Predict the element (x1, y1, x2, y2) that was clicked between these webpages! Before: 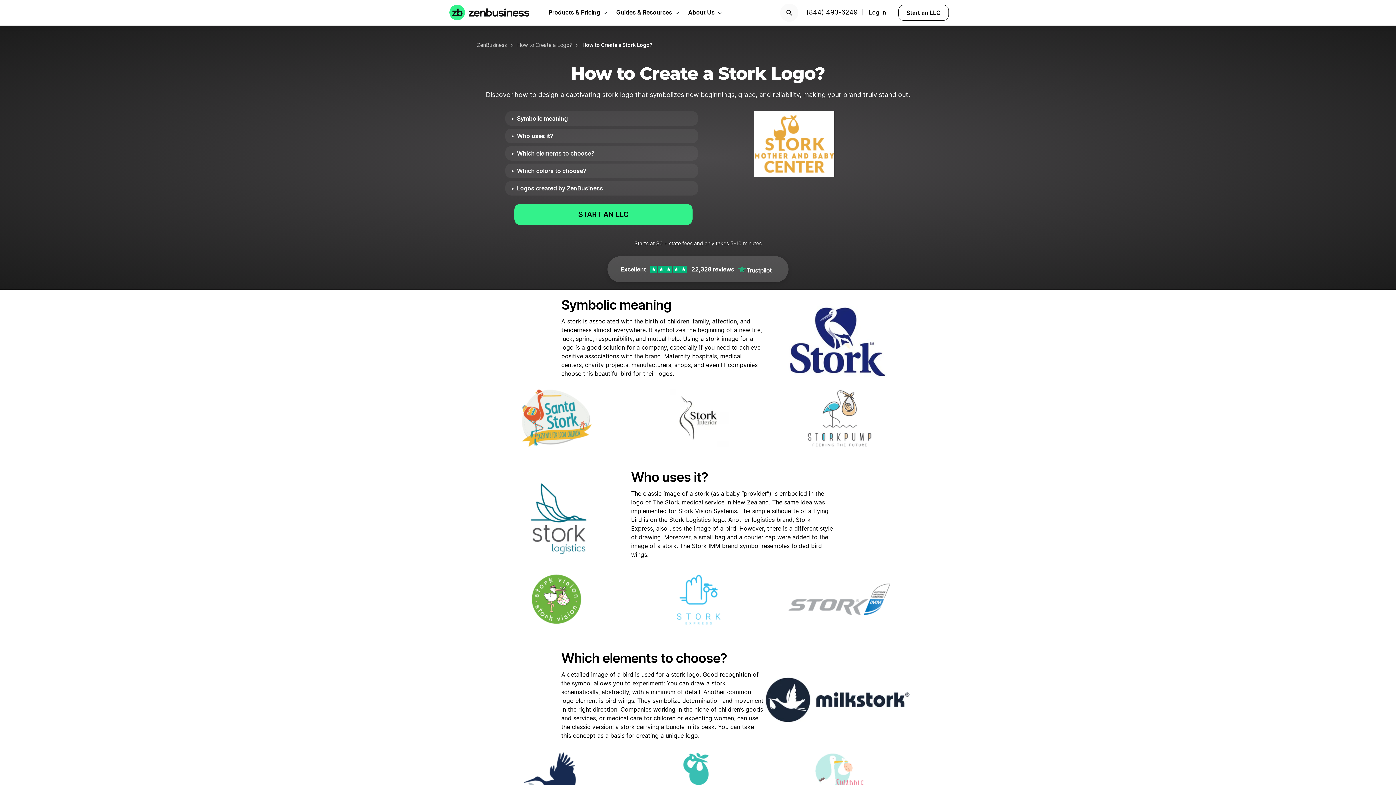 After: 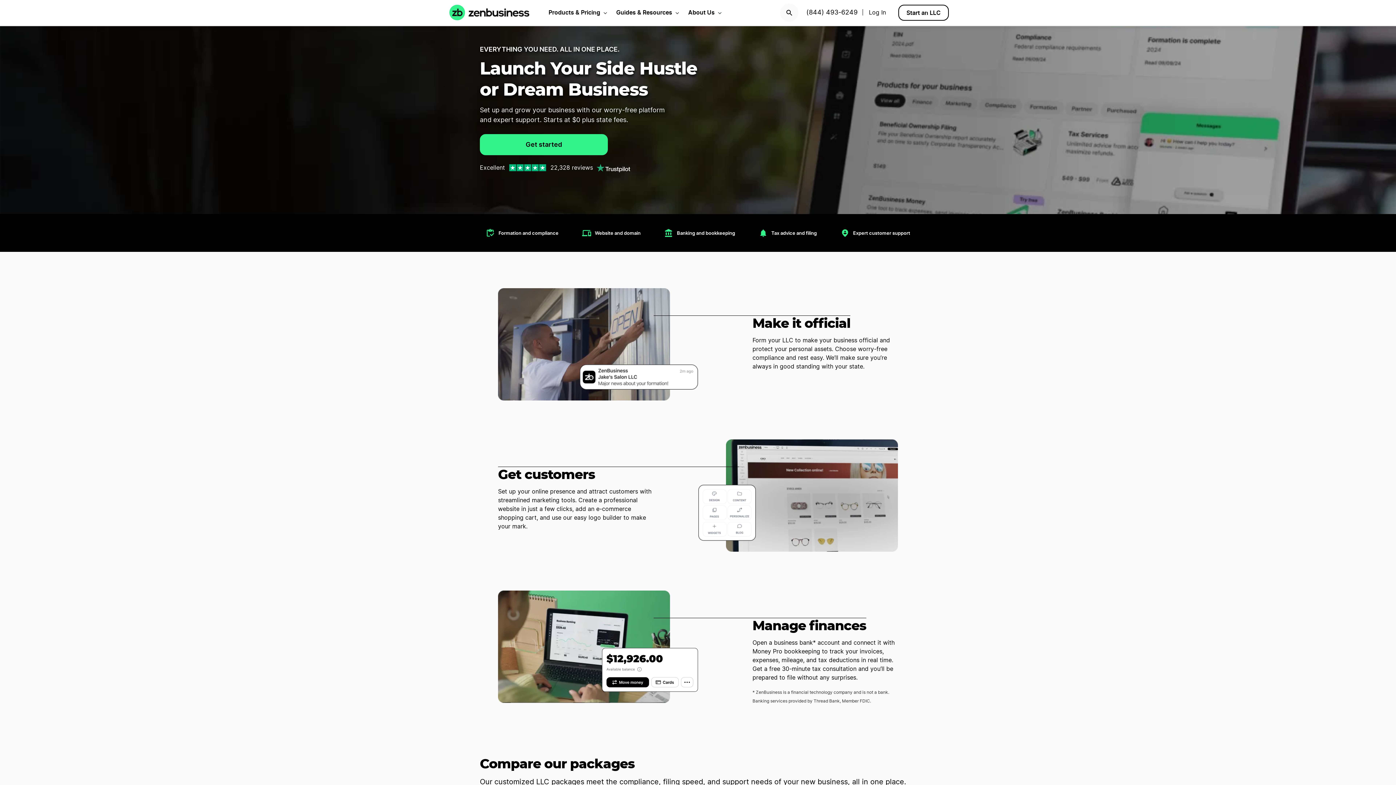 Action: label: ZenBusiness bbox: (477, 42, 510, 48)